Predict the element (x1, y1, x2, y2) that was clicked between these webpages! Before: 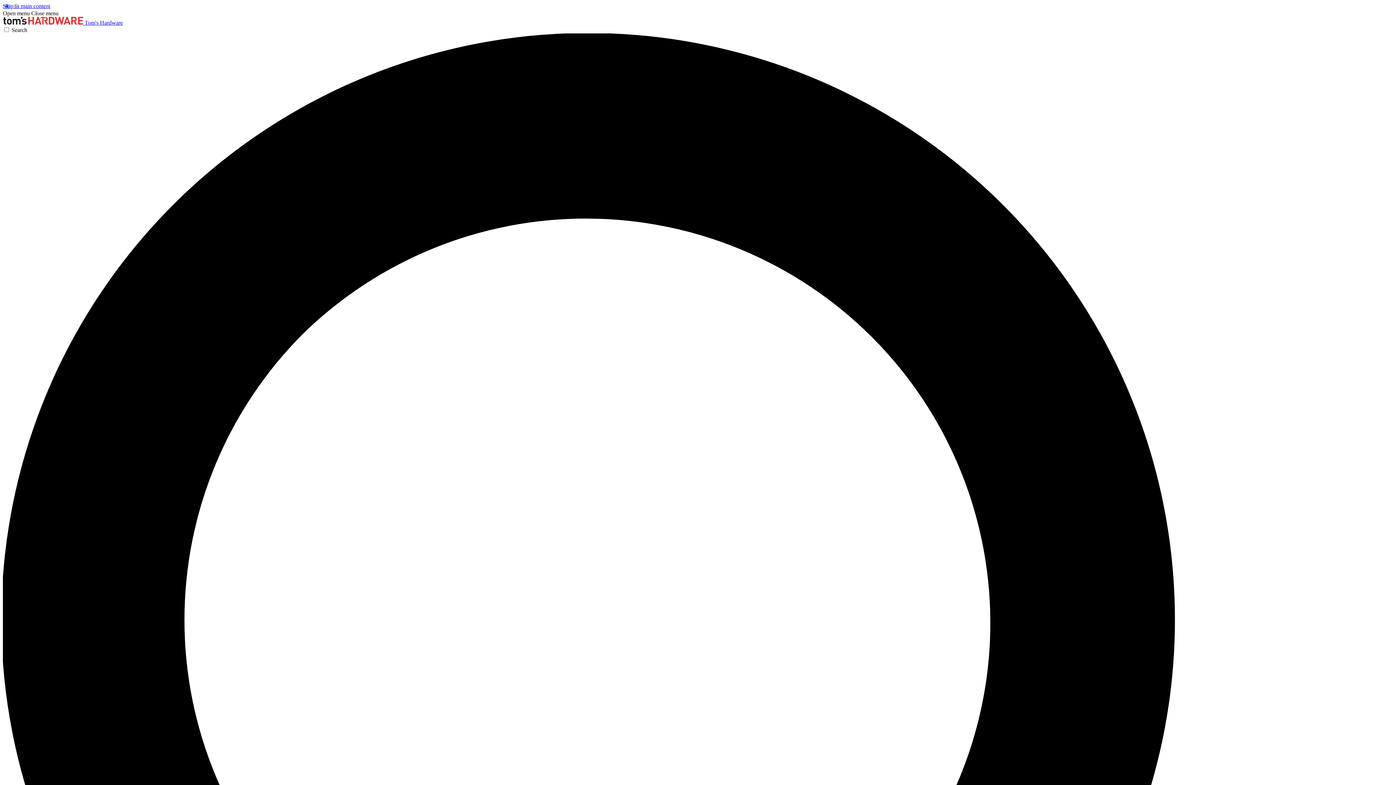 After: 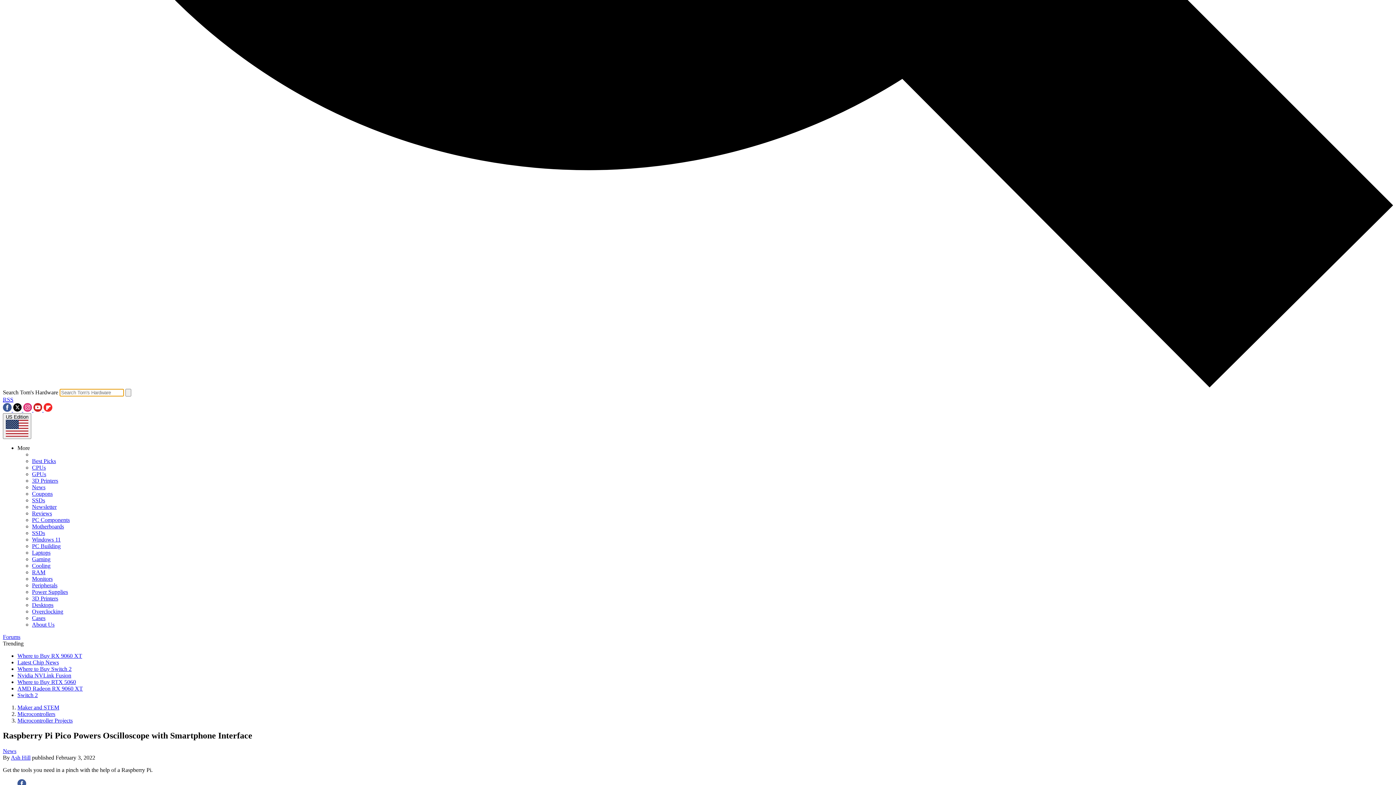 Action: bbox: (2, 26, 1393, 1425) label: Search